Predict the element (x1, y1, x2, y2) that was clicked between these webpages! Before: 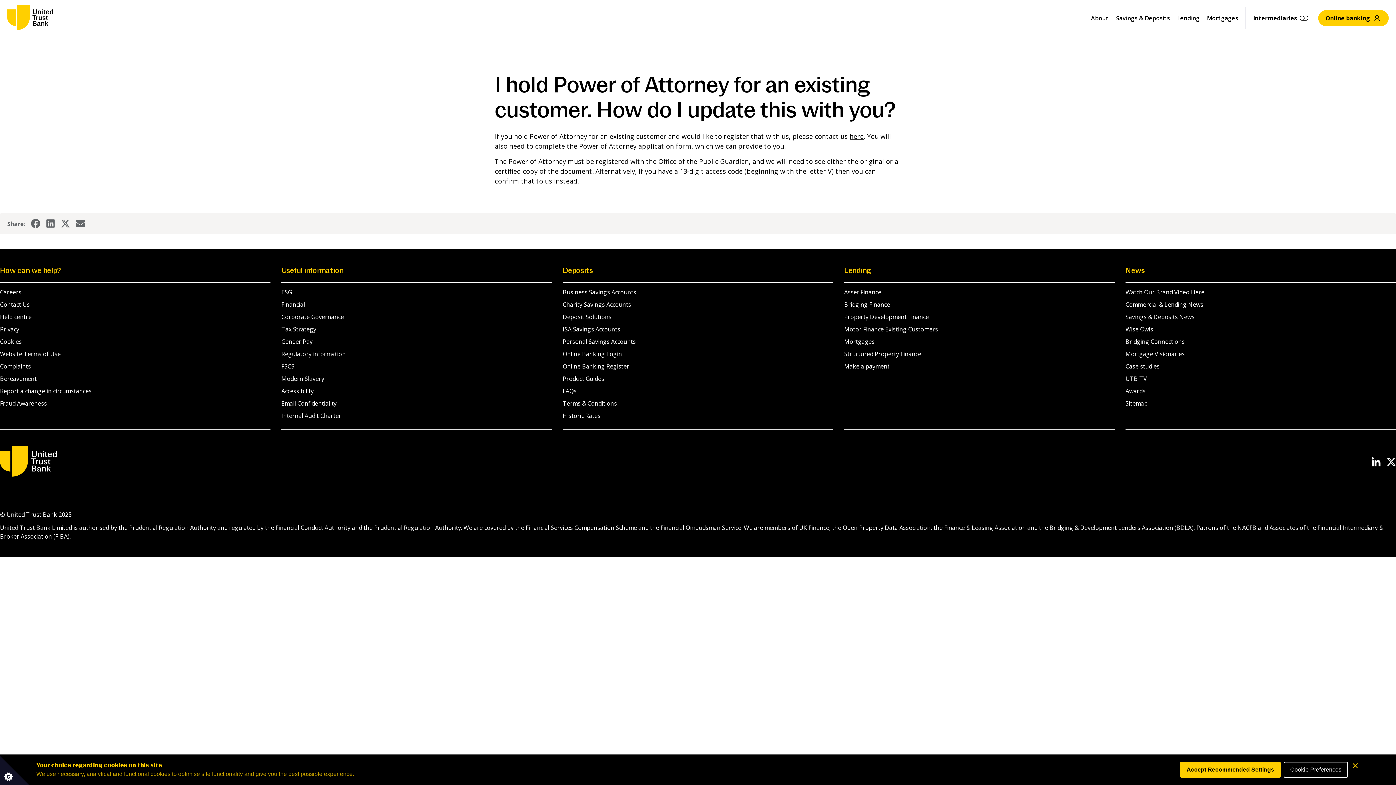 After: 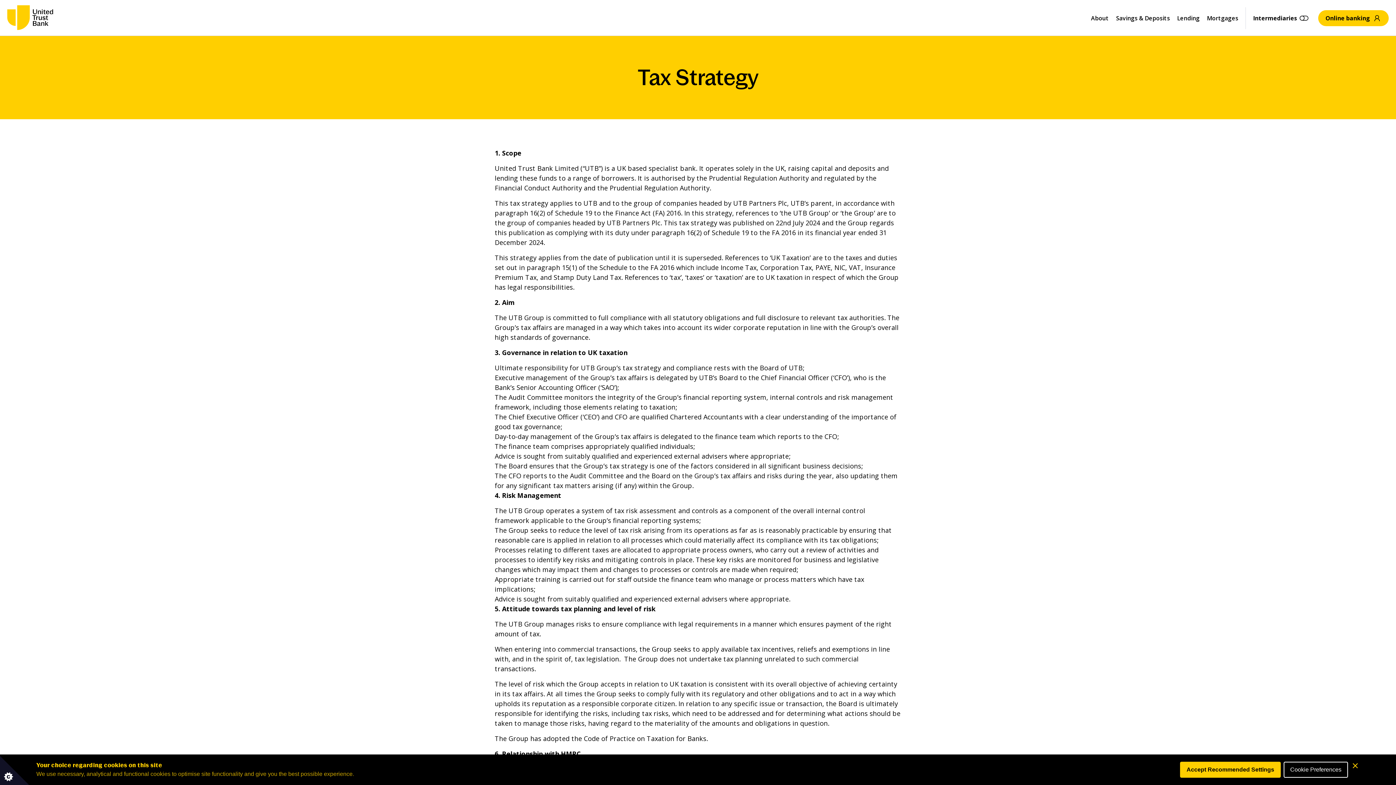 Action: label: Tax Strategy bbox: (281, 325, 316, 333)